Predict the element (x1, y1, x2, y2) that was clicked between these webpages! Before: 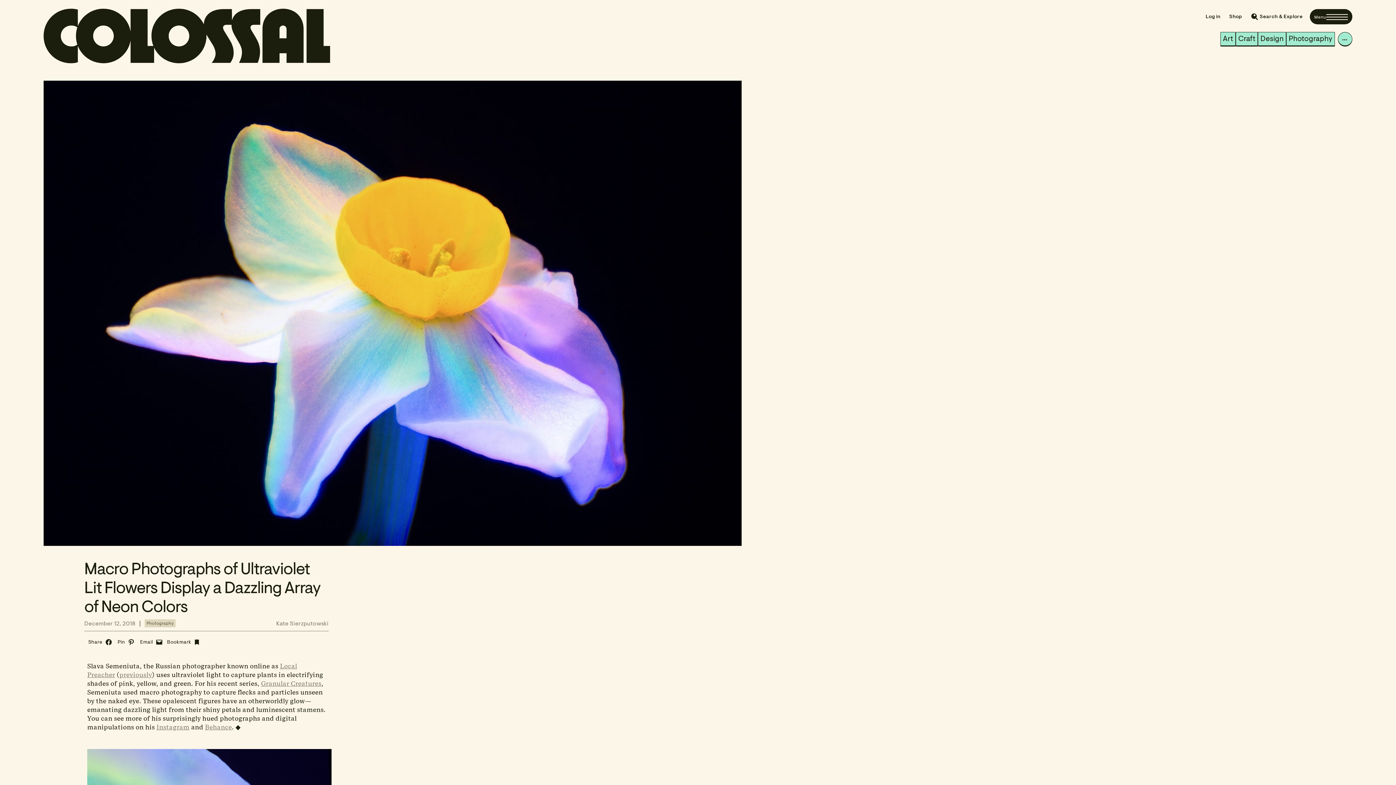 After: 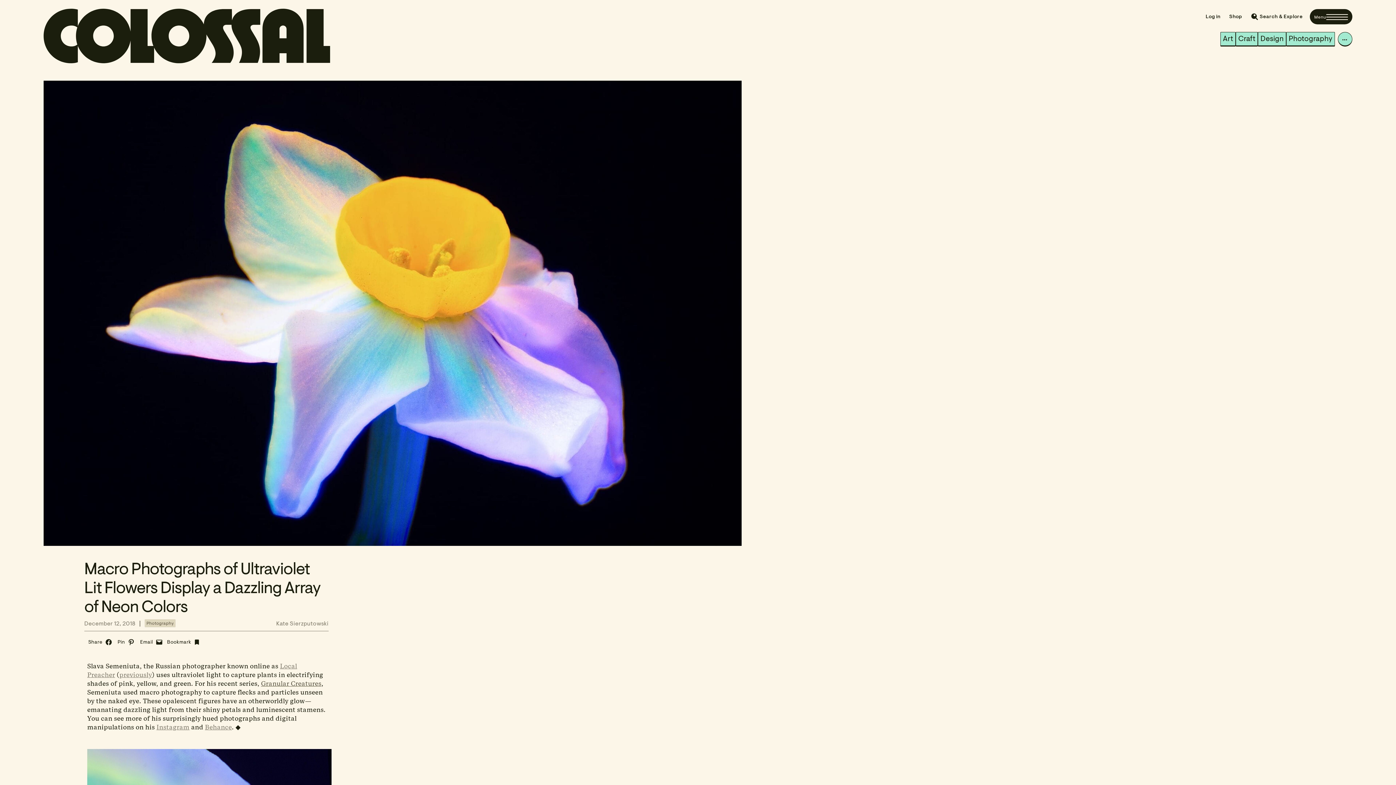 Action: bbox: (261, 679, 321, 687) label: Granular Creatures